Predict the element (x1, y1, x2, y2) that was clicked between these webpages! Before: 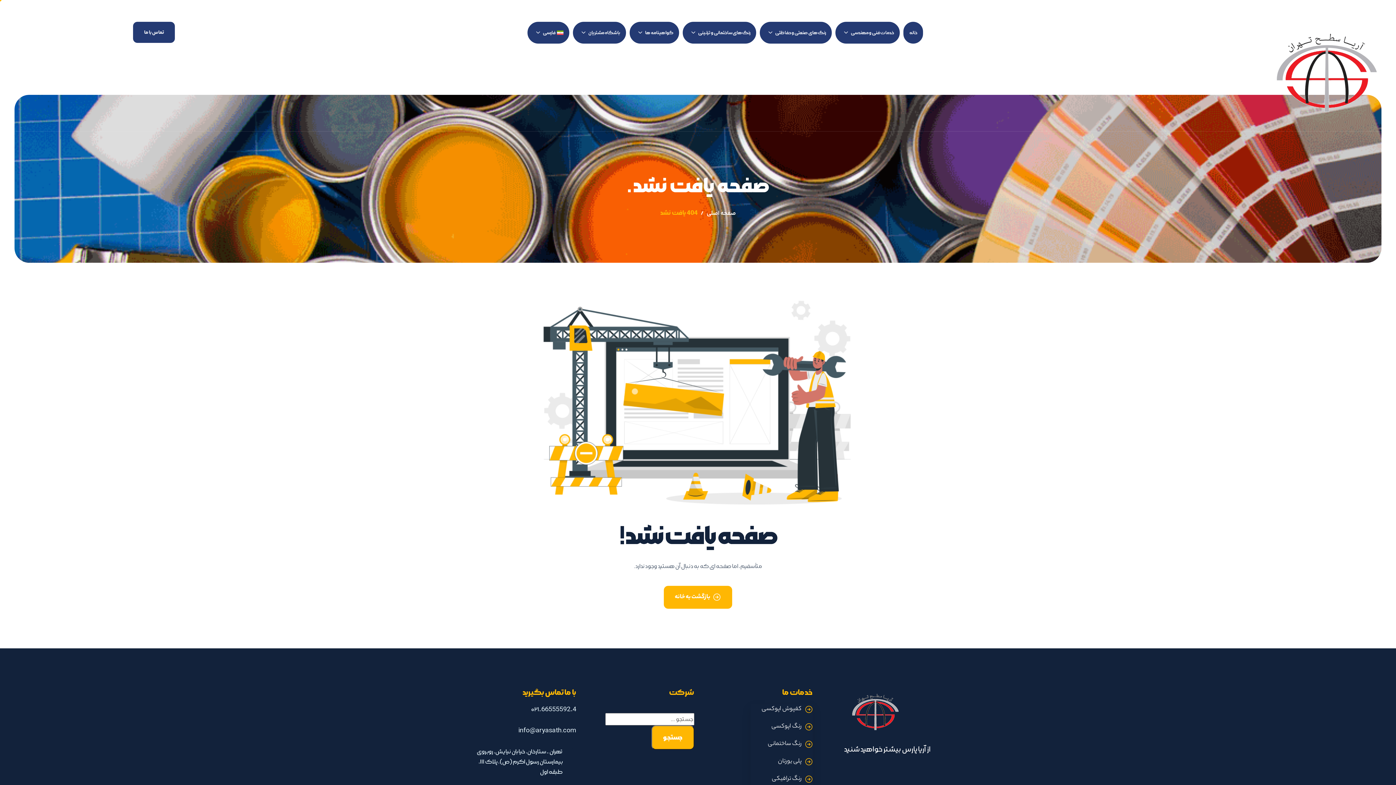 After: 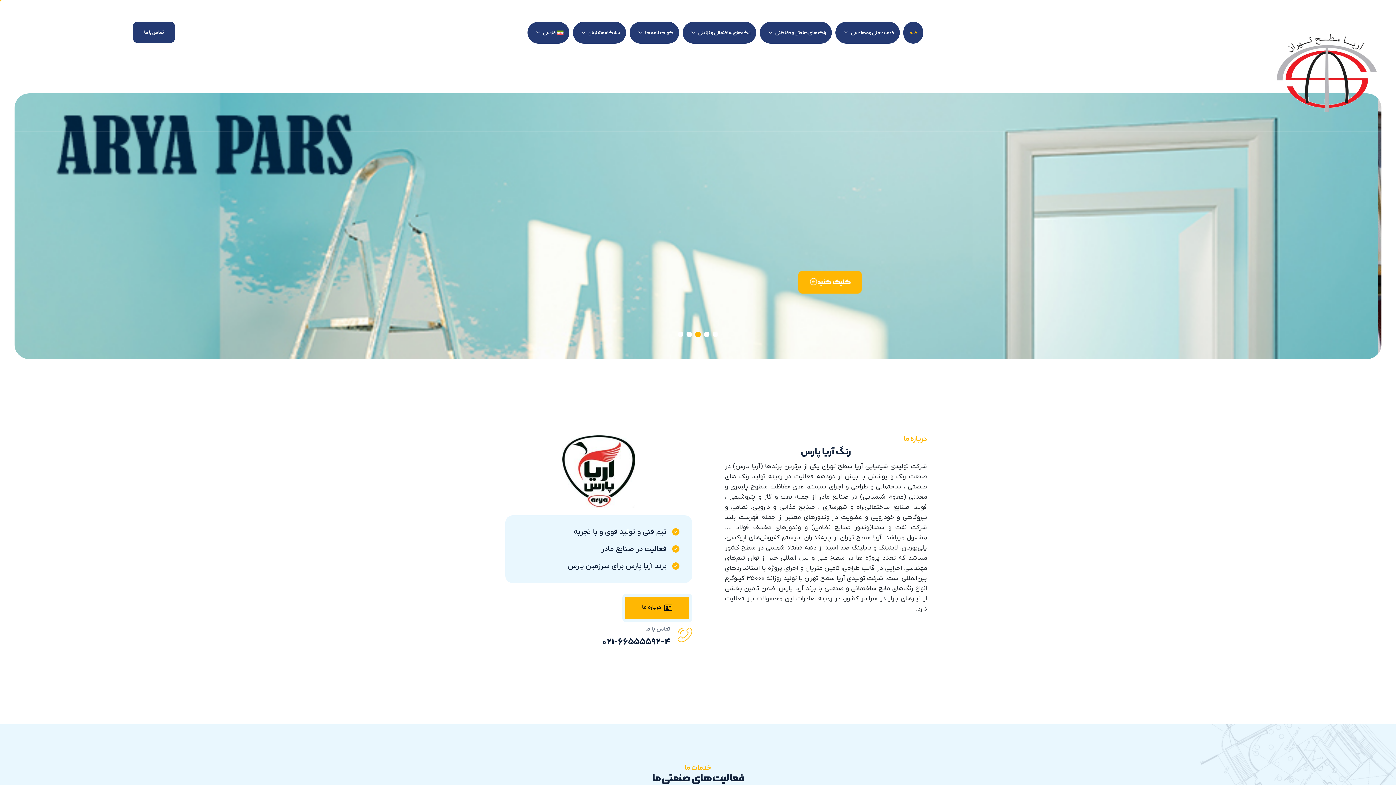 Action: label: بازگشت به خانه bbox: (664, 586, 732, 609)